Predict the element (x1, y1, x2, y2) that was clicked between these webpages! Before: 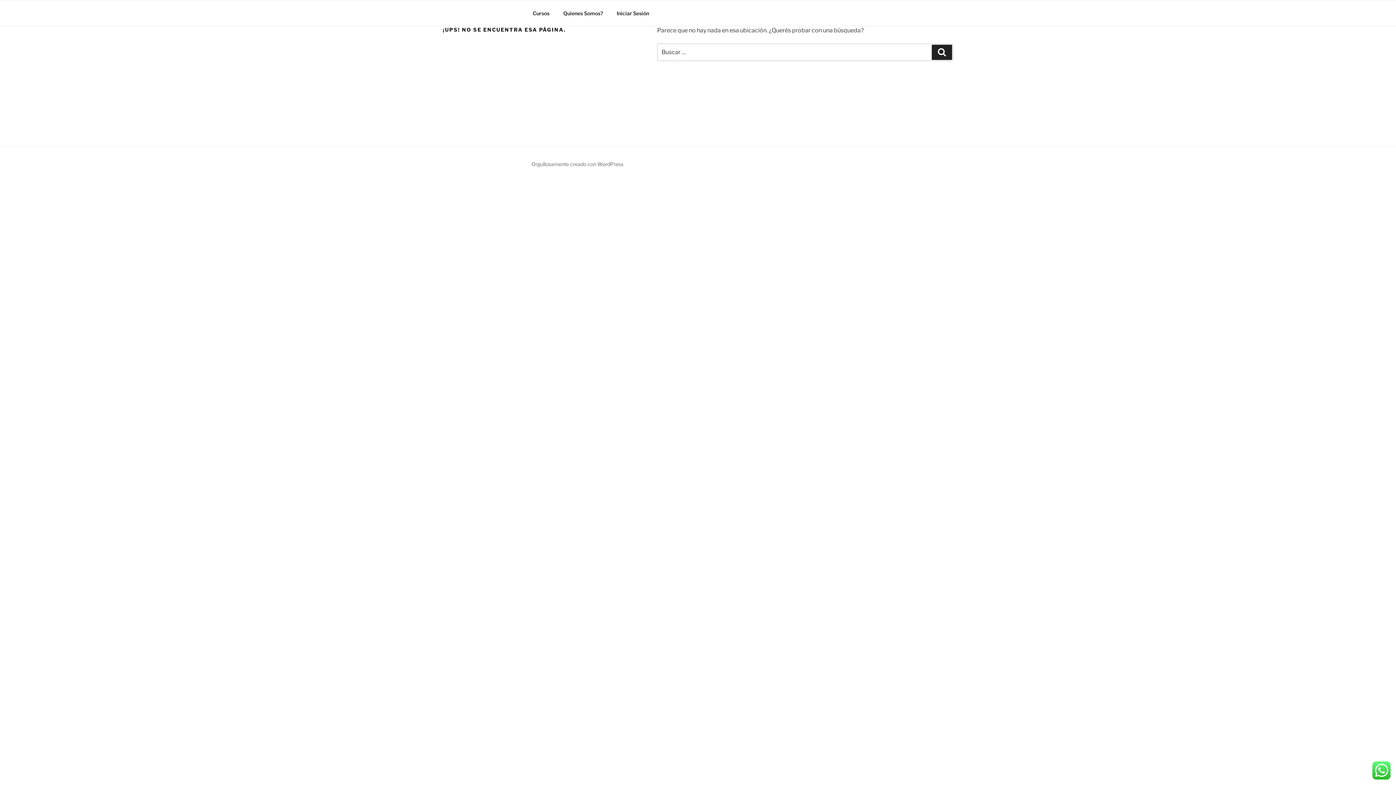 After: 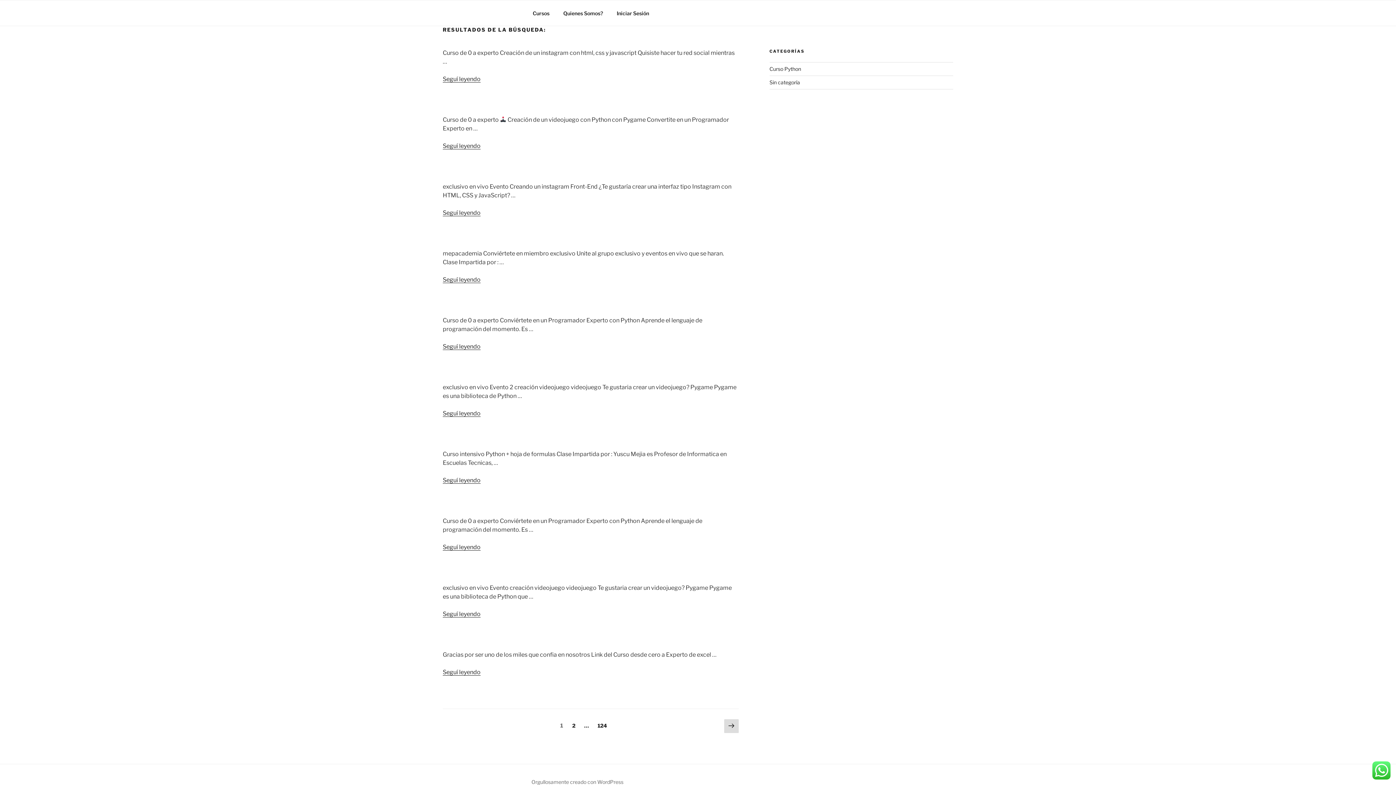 Action: label: Buscar bbox: (932, 44, 952, 60)